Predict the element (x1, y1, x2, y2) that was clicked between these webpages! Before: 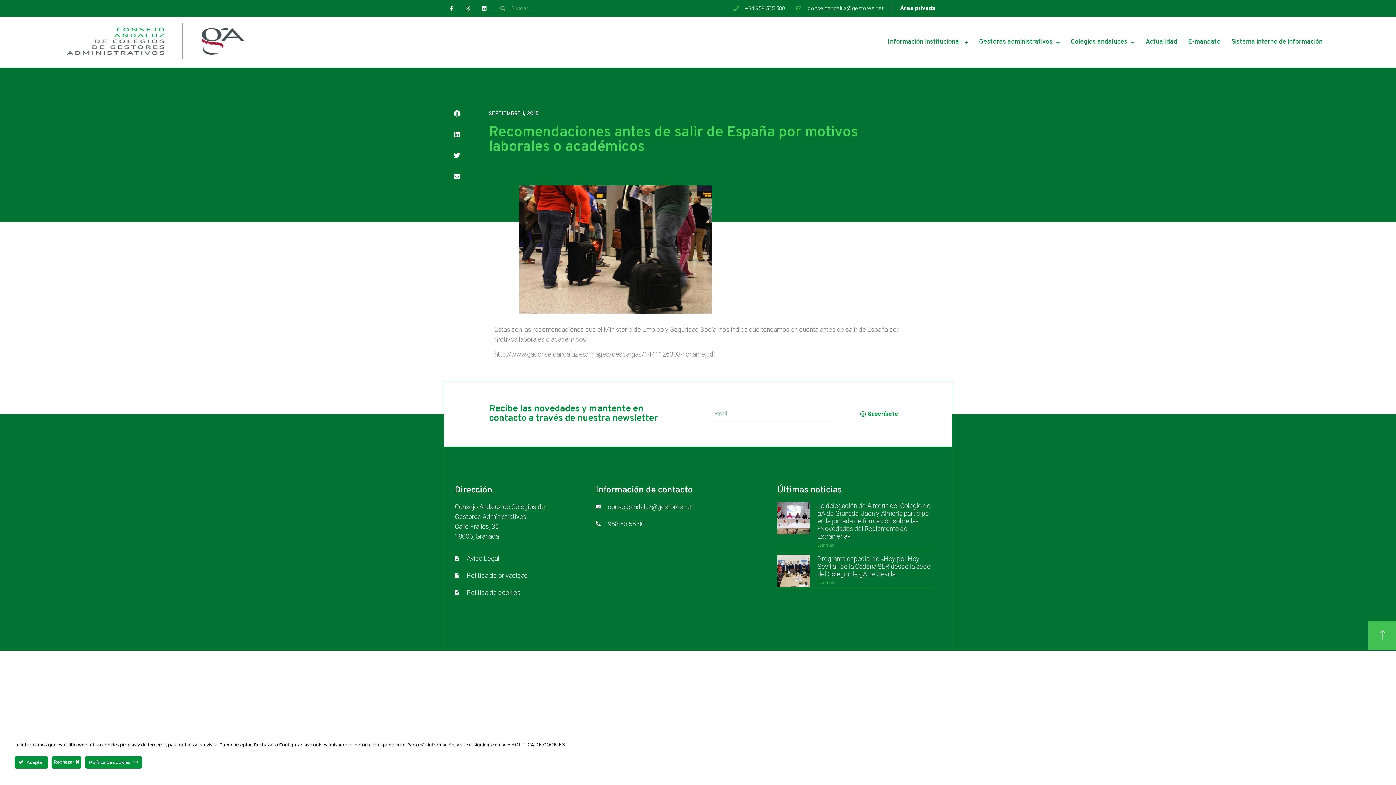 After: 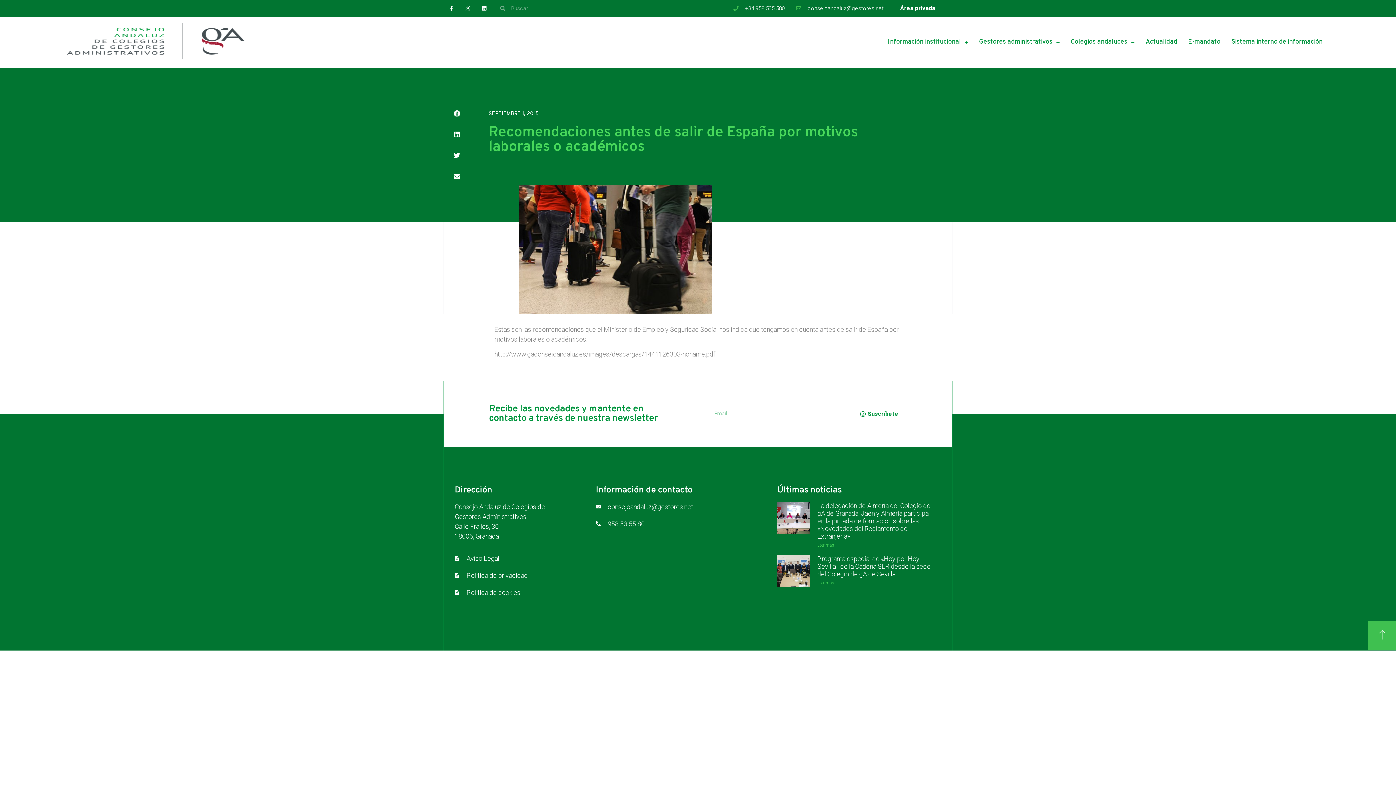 Action: bbox: (53, 758, 79, 766) label: Rechazar 